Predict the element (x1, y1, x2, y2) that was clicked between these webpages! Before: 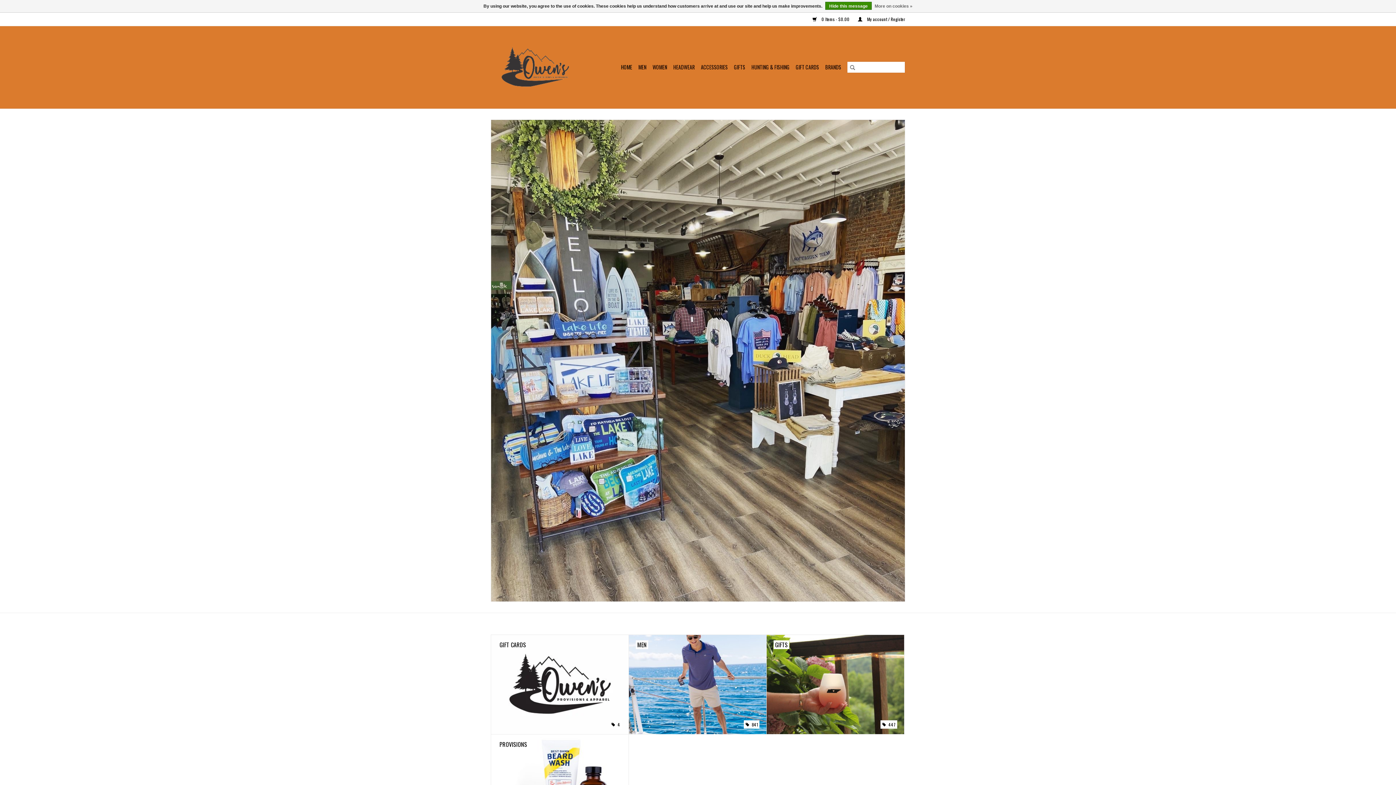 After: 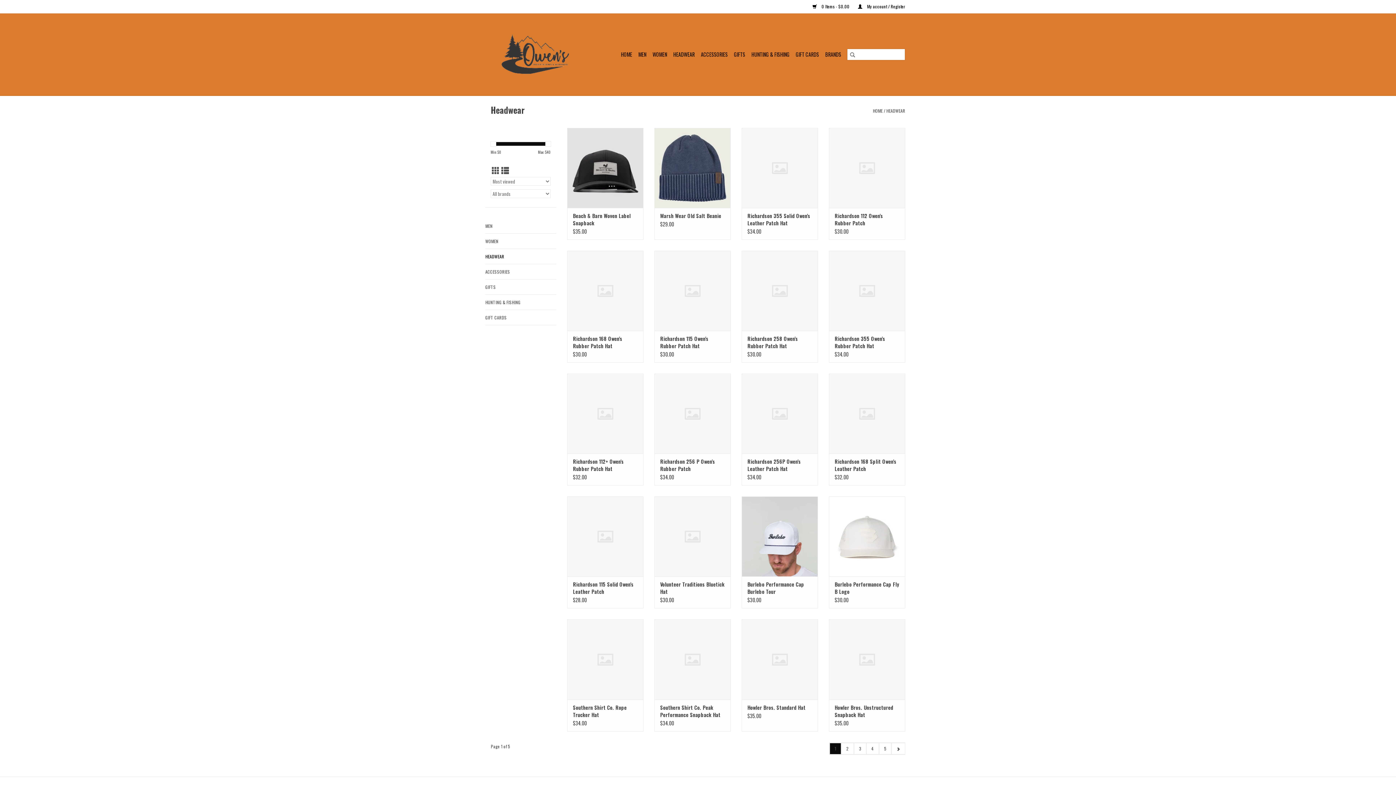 Action: bbox: (671, 61, 697, 73) label: HEADWEAR